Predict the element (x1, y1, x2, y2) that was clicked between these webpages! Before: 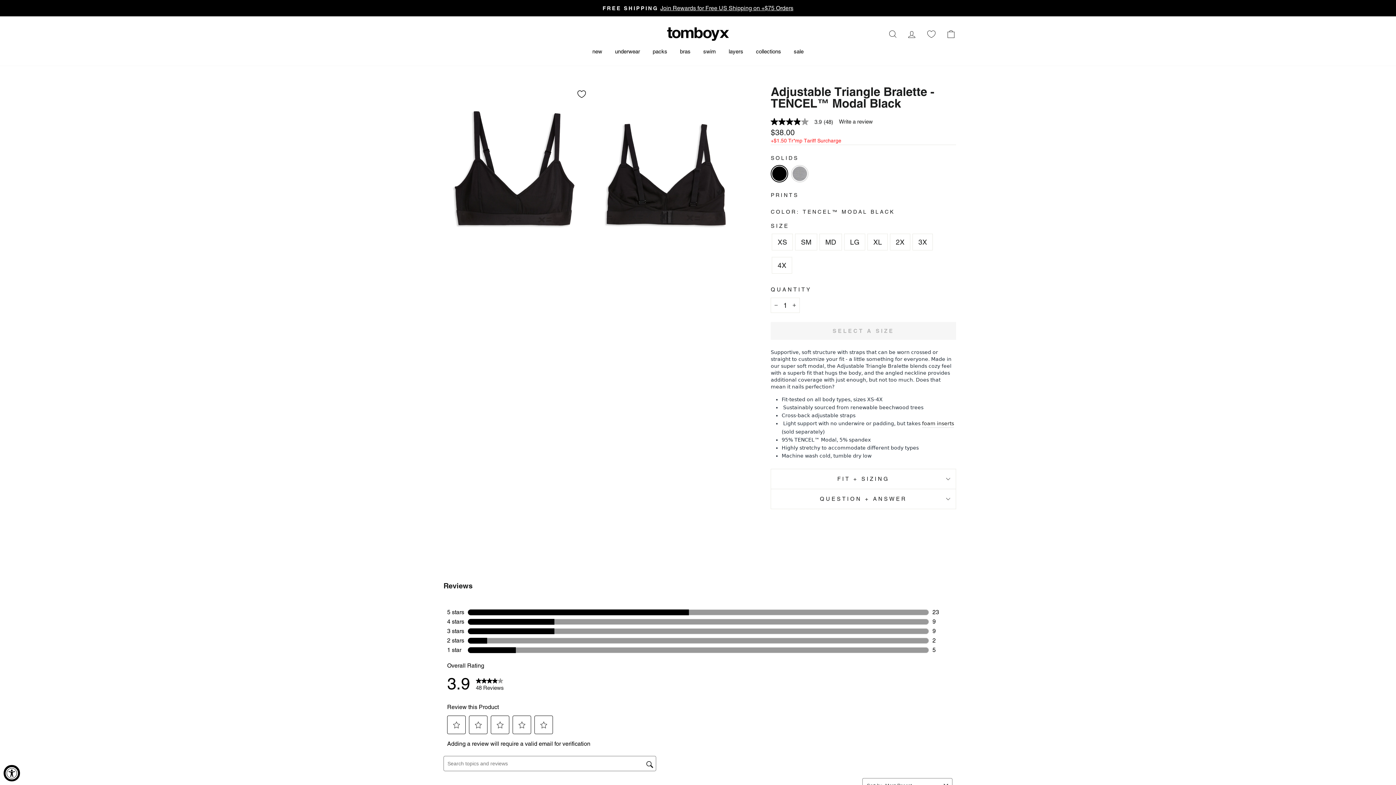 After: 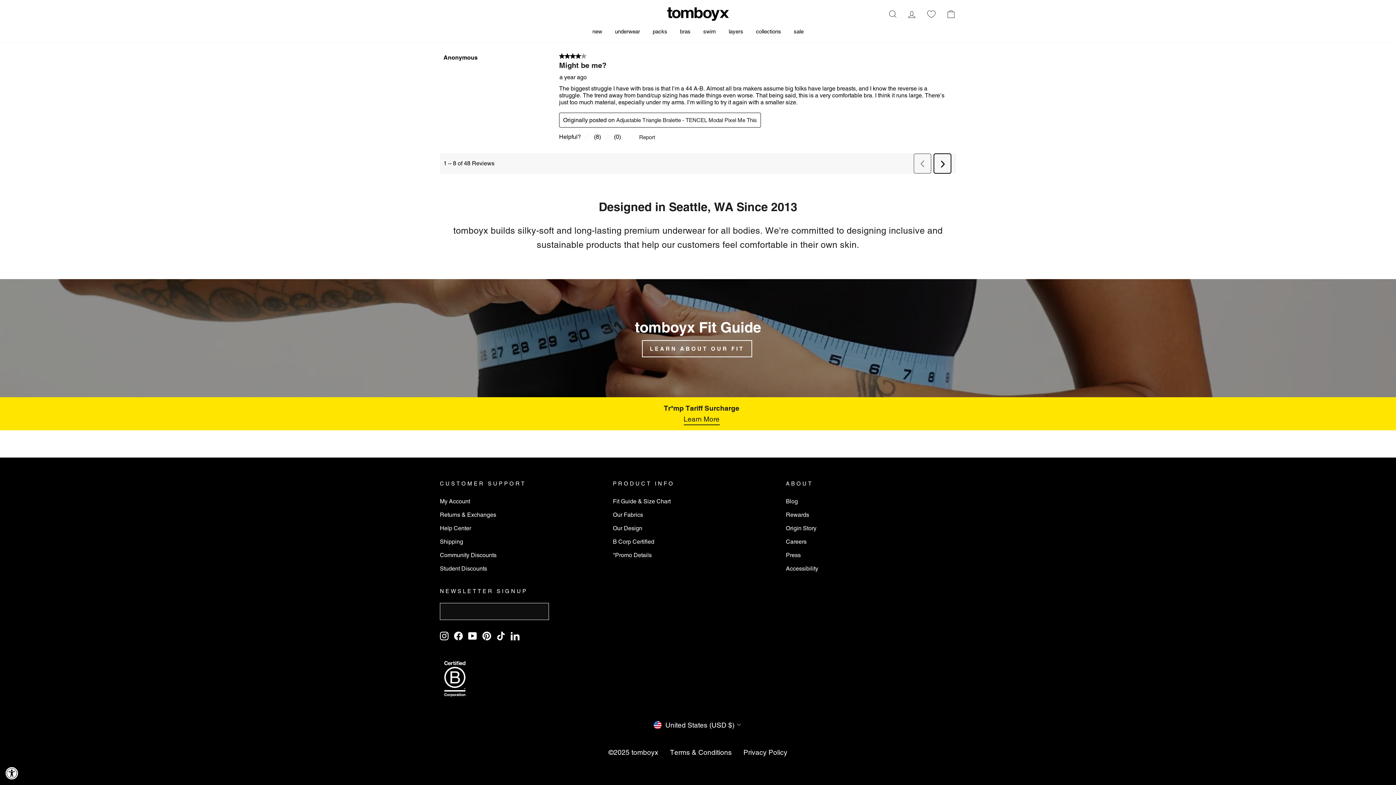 Action: bbox: (683, 777, 719, 788) label: Learn More